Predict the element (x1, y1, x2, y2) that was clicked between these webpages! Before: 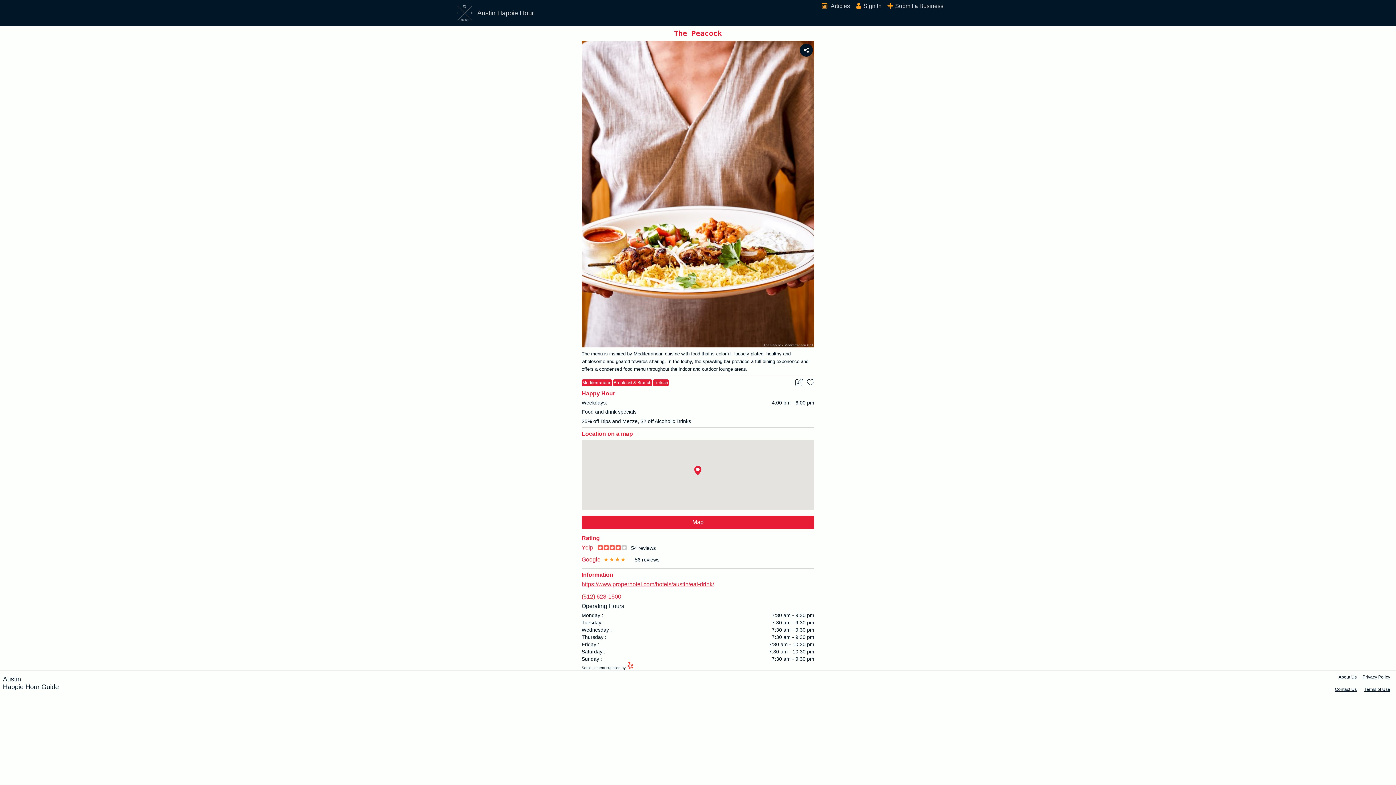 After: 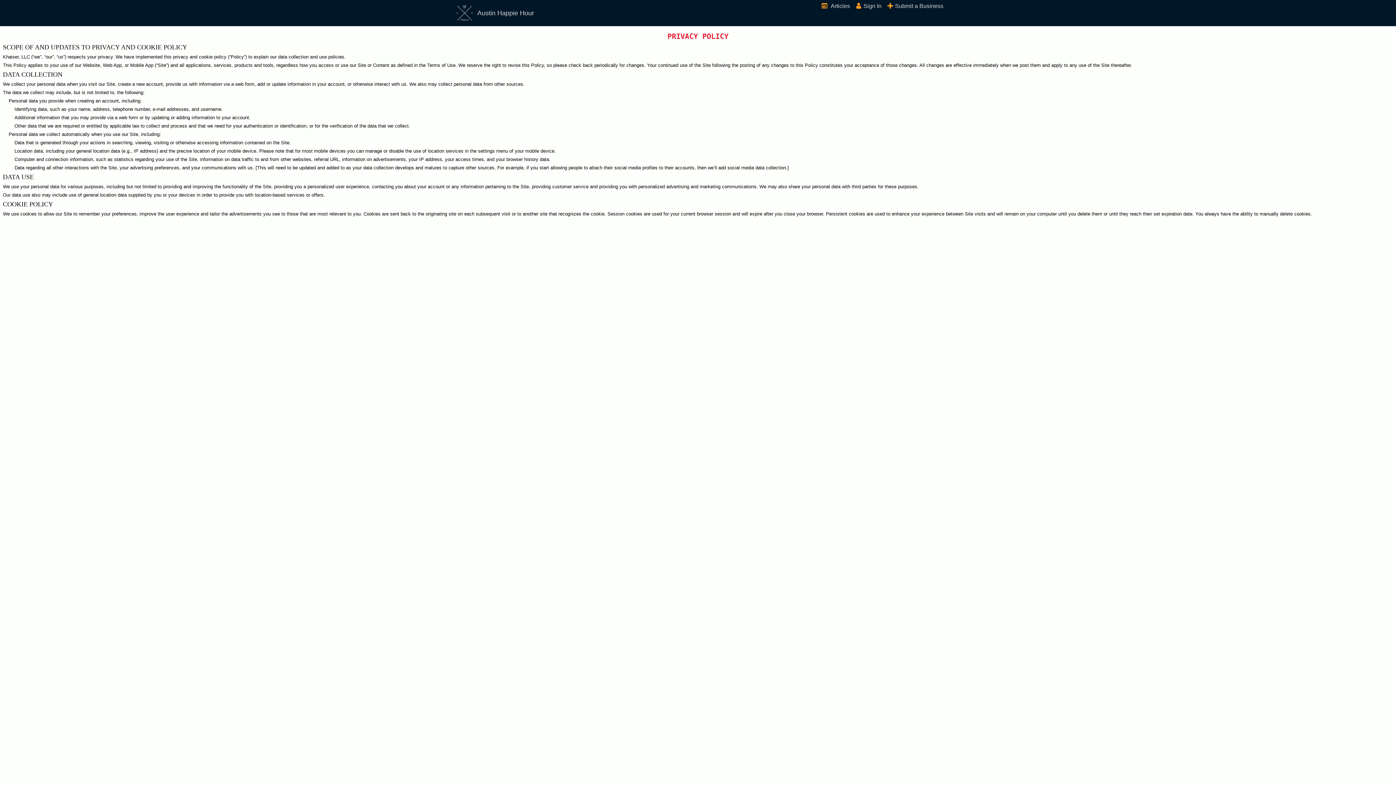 Action: label: Privacy Policy bbox: (1362, 671, 1390, 683)